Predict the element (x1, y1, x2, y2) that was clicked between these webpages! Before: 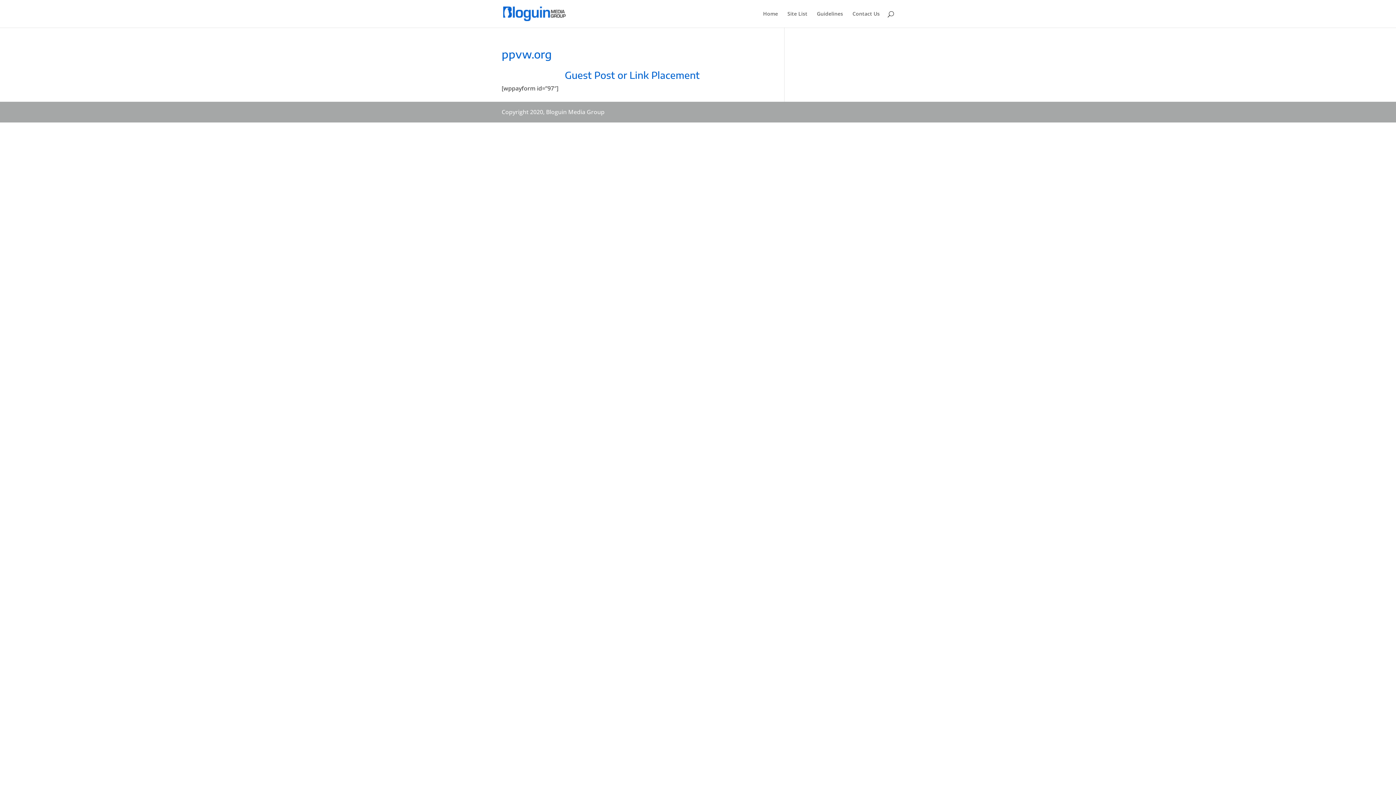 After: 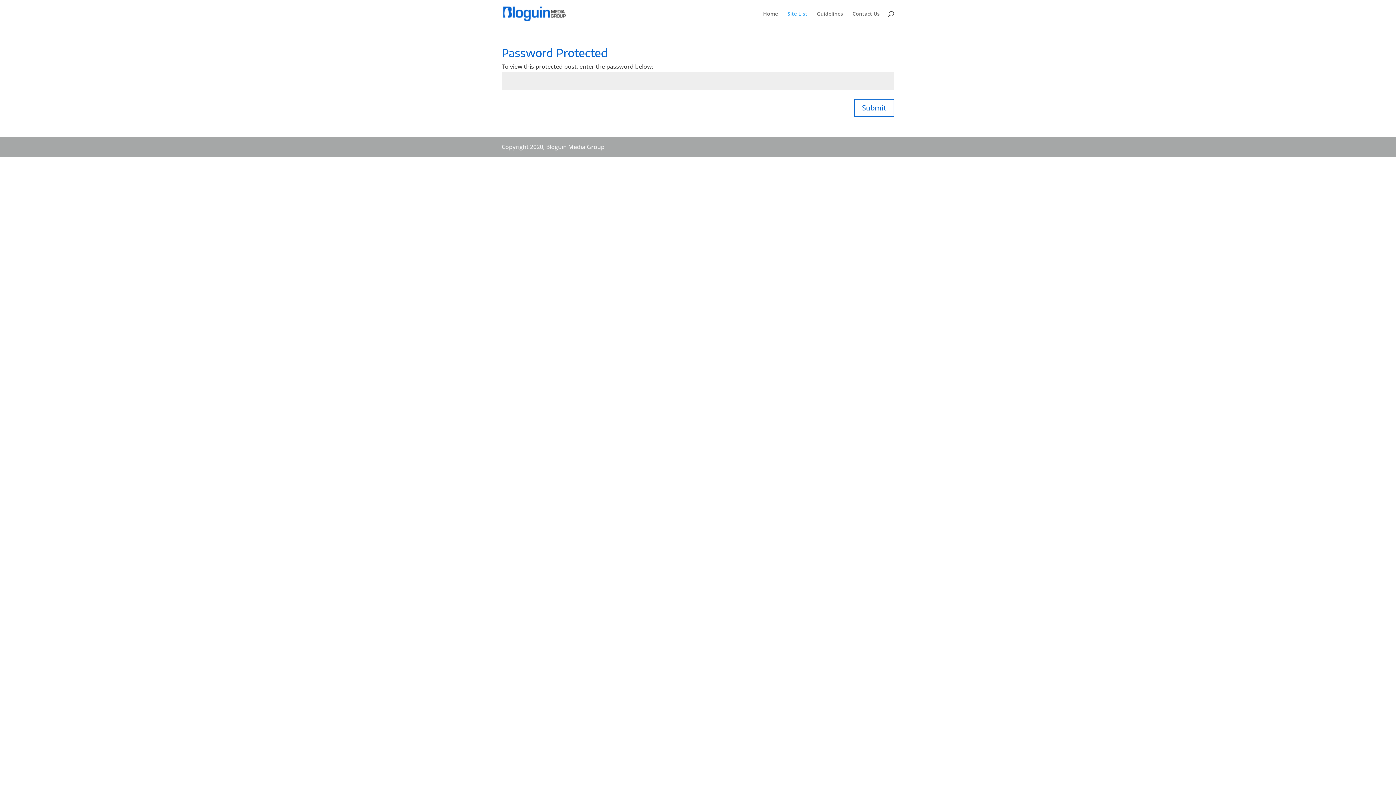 Action: bbox: (787, 11, 807, 27) label: Site List